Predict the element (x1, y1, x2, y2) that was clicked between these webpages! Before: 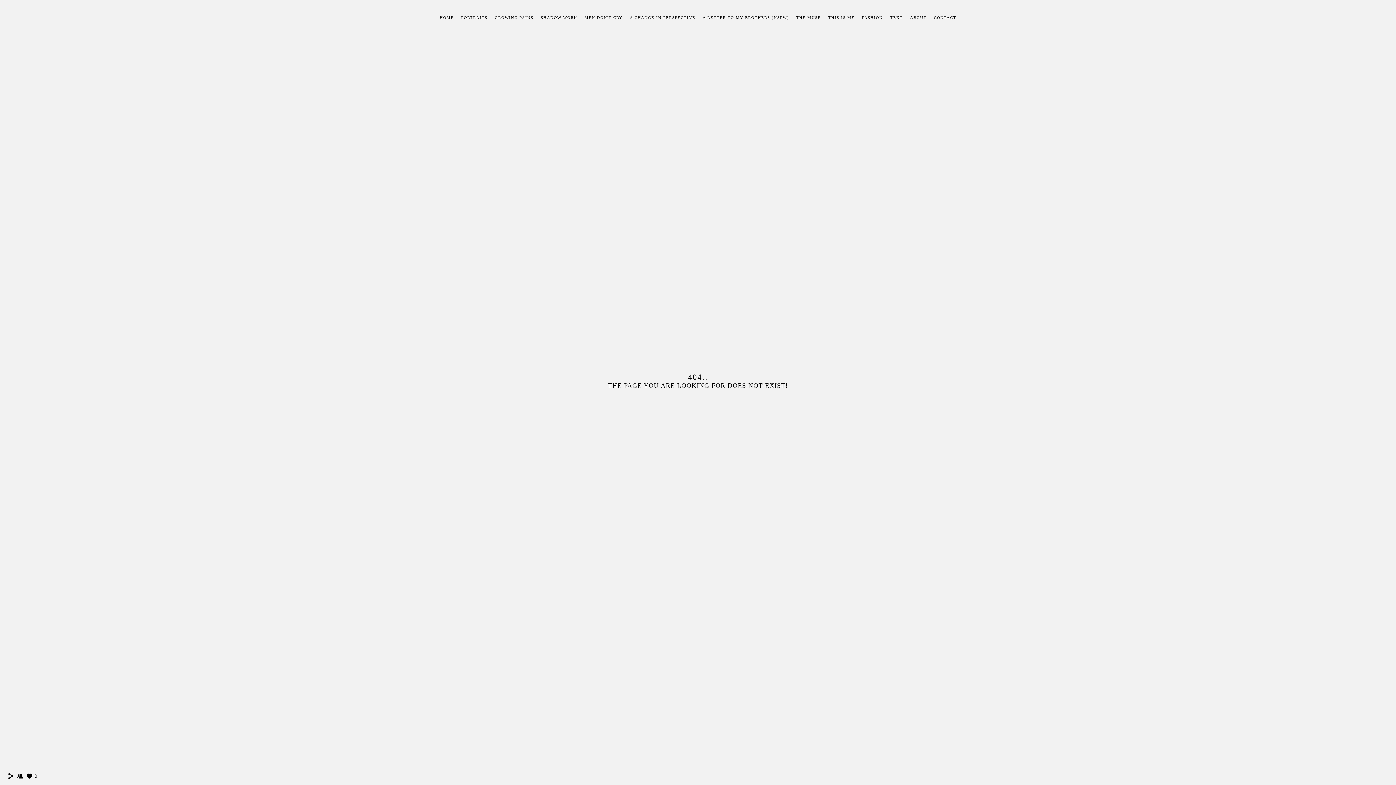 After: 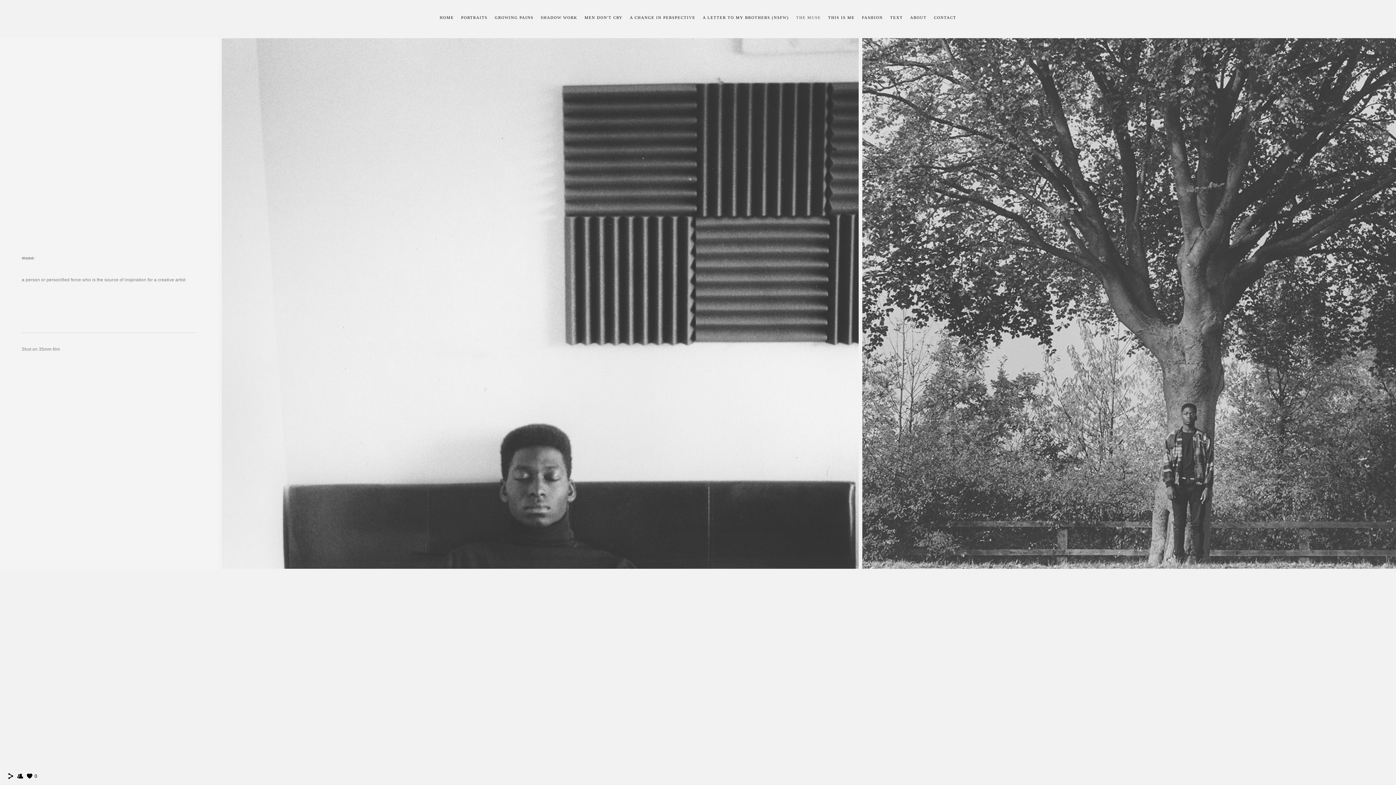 Action: bbox: (796, 15, 821, 19) label: THE MUSE